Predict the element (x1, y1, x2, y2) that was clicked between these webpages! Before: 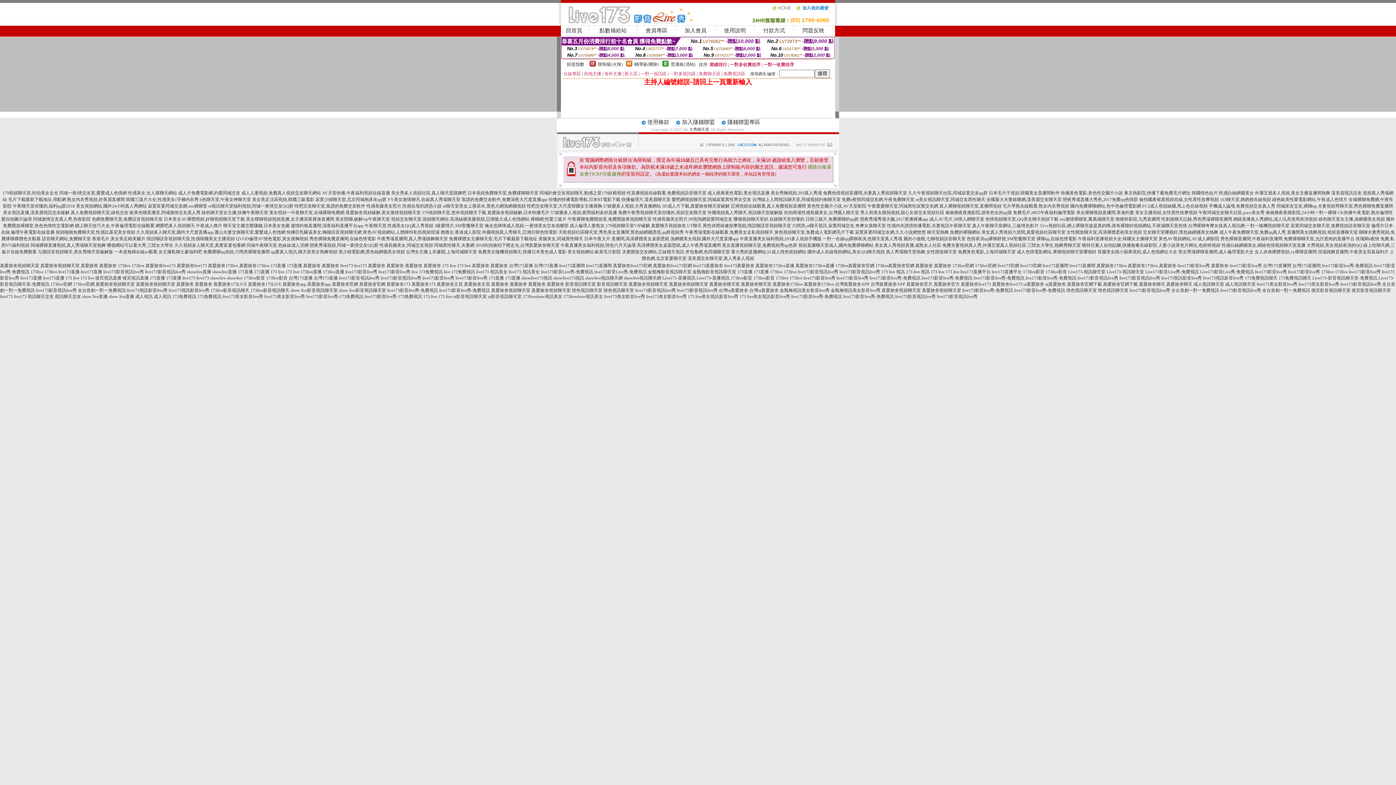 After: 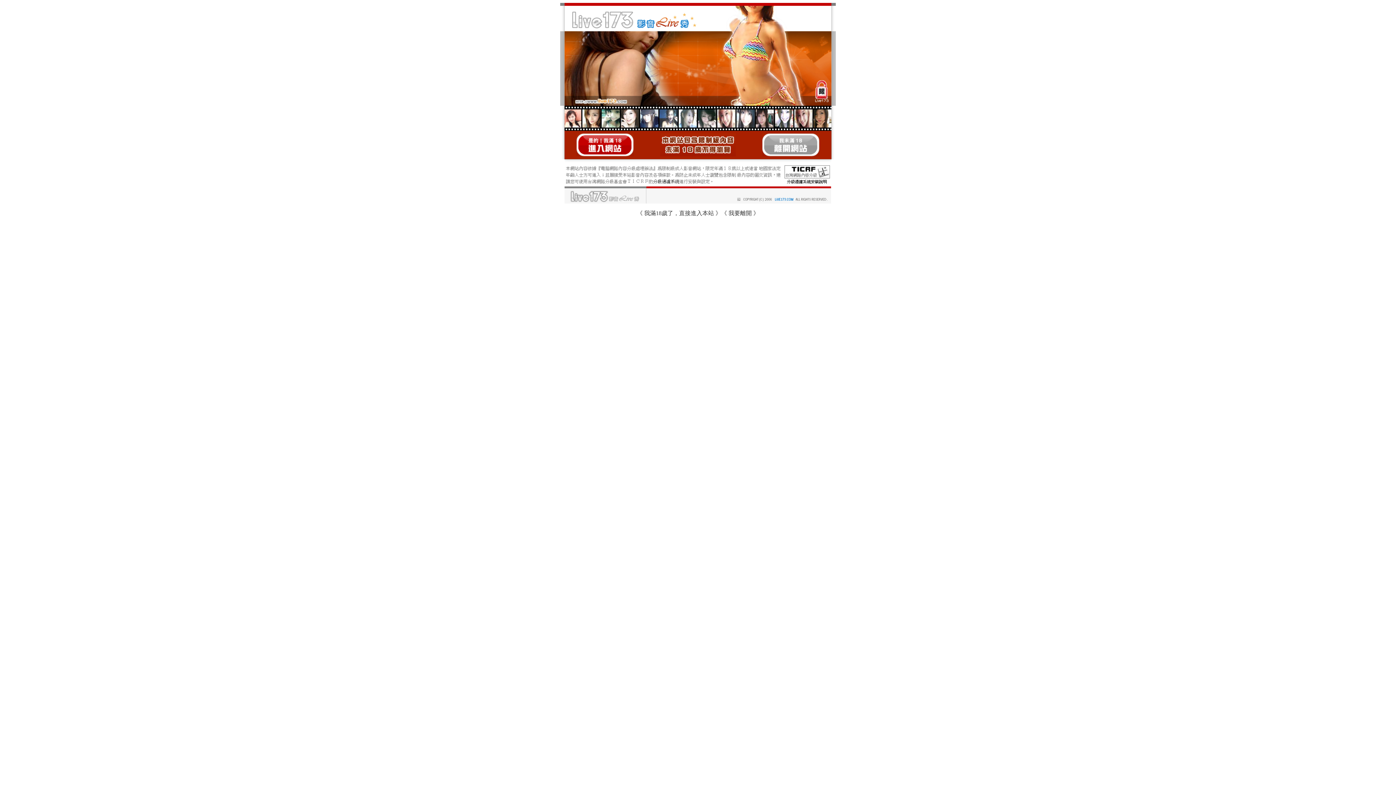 Action: bbox: (114, 249, 202, 254) label: 一本道無碼在線av觀看,女主播私聊土豪福利吧